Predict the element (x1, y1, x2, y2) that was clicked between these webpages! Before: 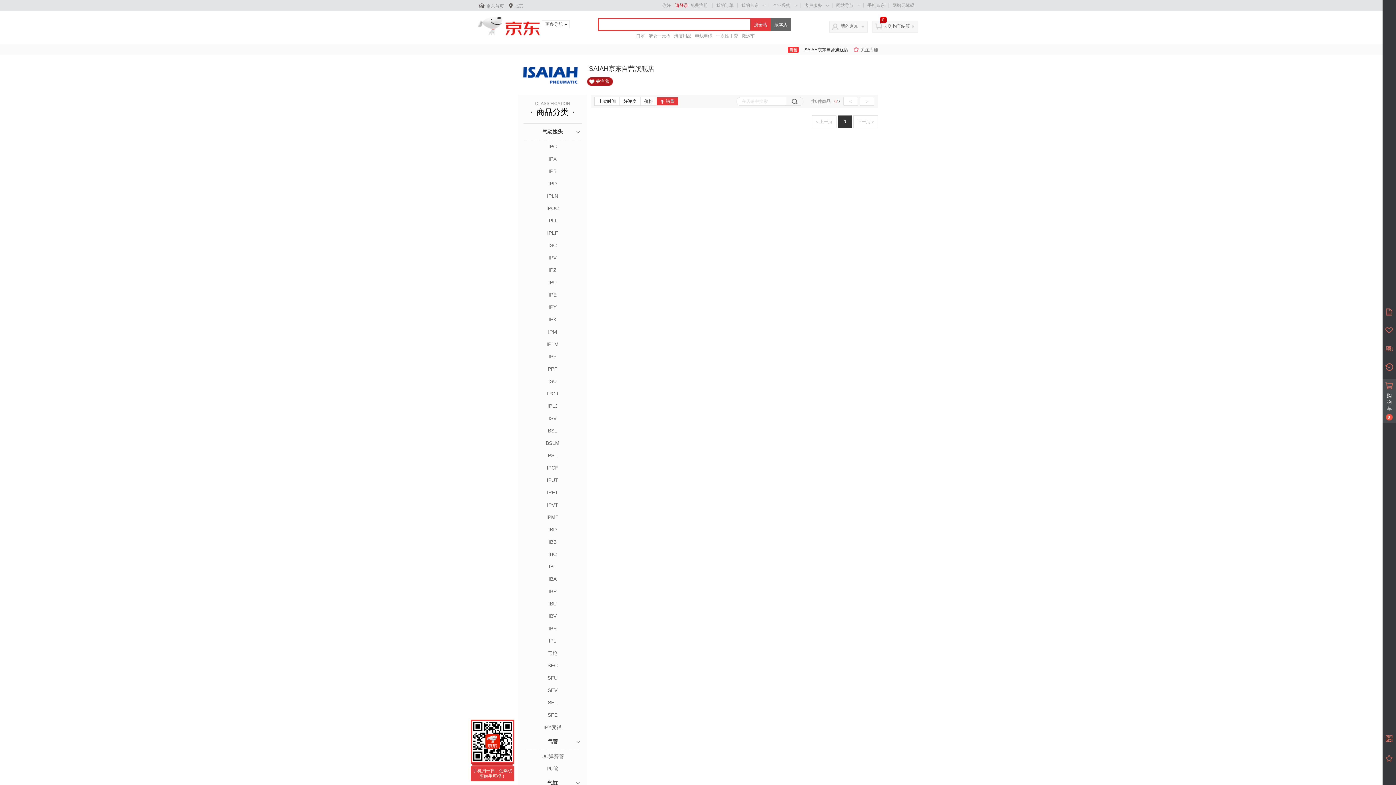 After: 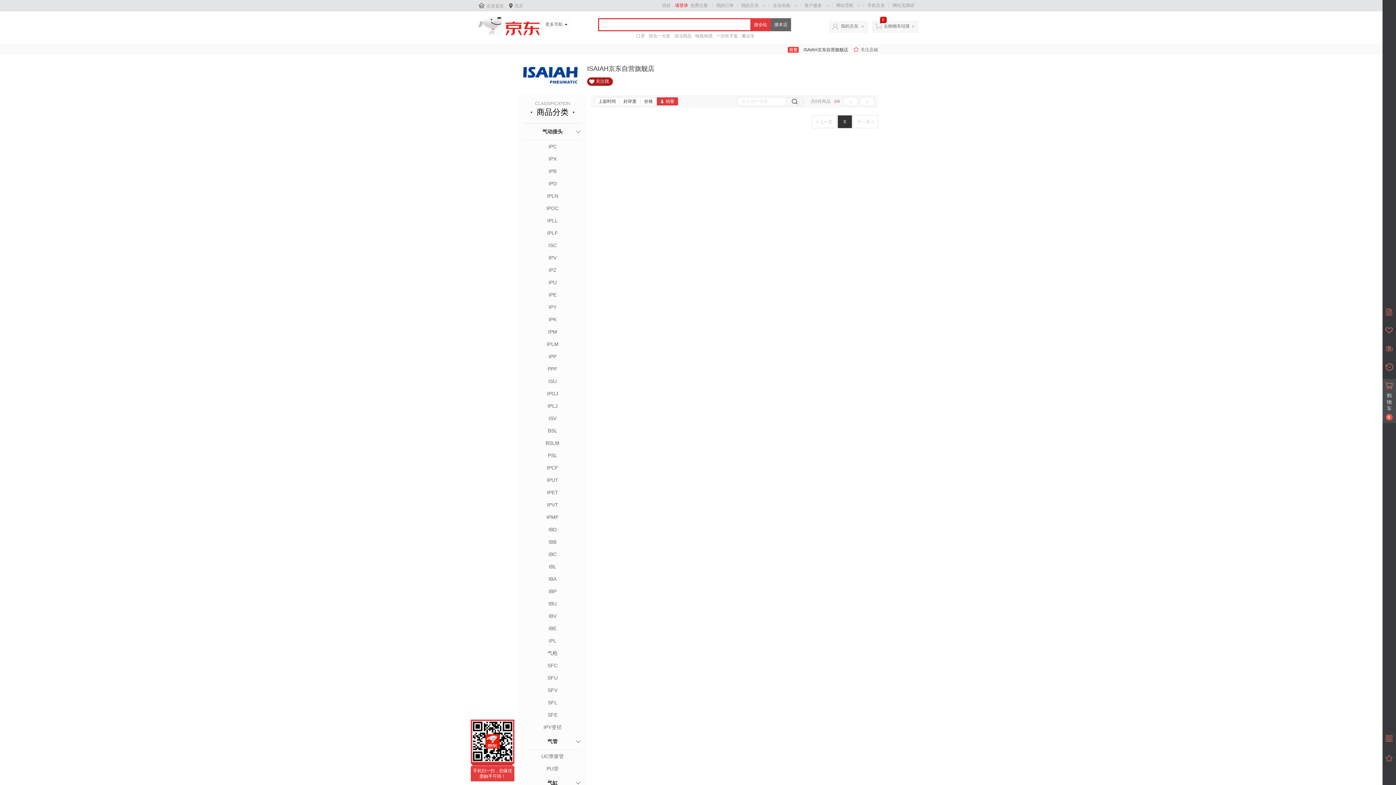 Action: label: IPB bbox: (523, 166, 581, 175)